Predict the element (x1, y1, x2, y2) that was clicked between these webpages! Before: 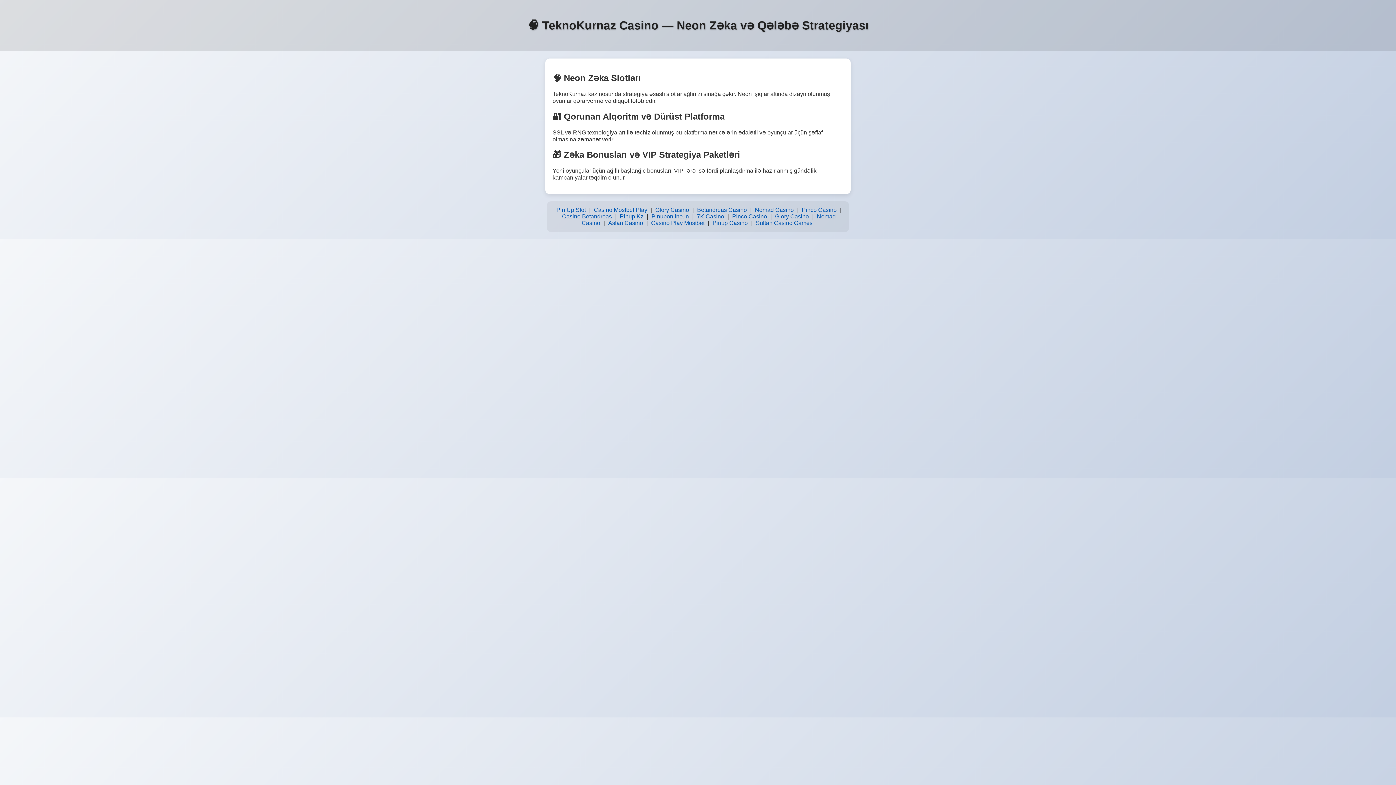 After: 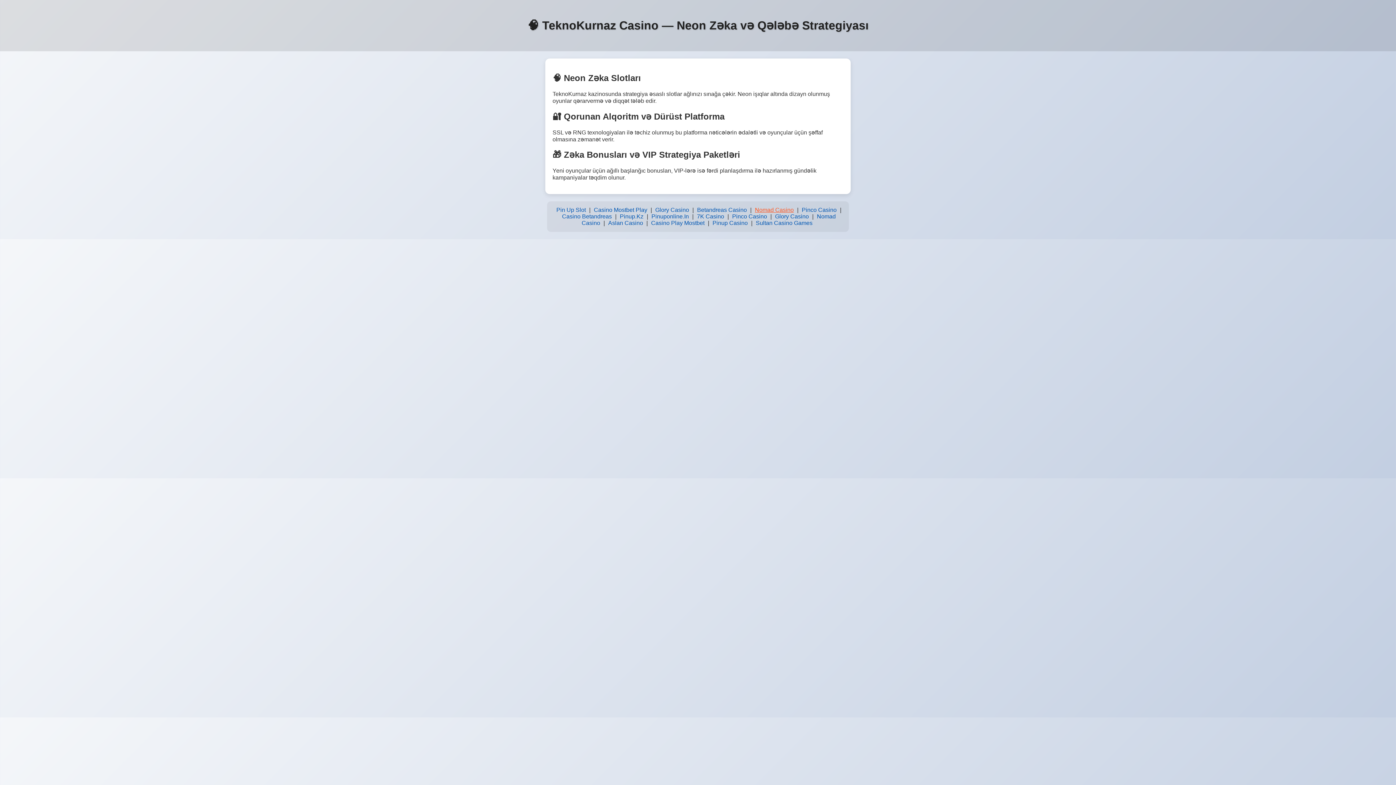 Action: bbox: (753, 205, 795, 215) label: Nomad Casino